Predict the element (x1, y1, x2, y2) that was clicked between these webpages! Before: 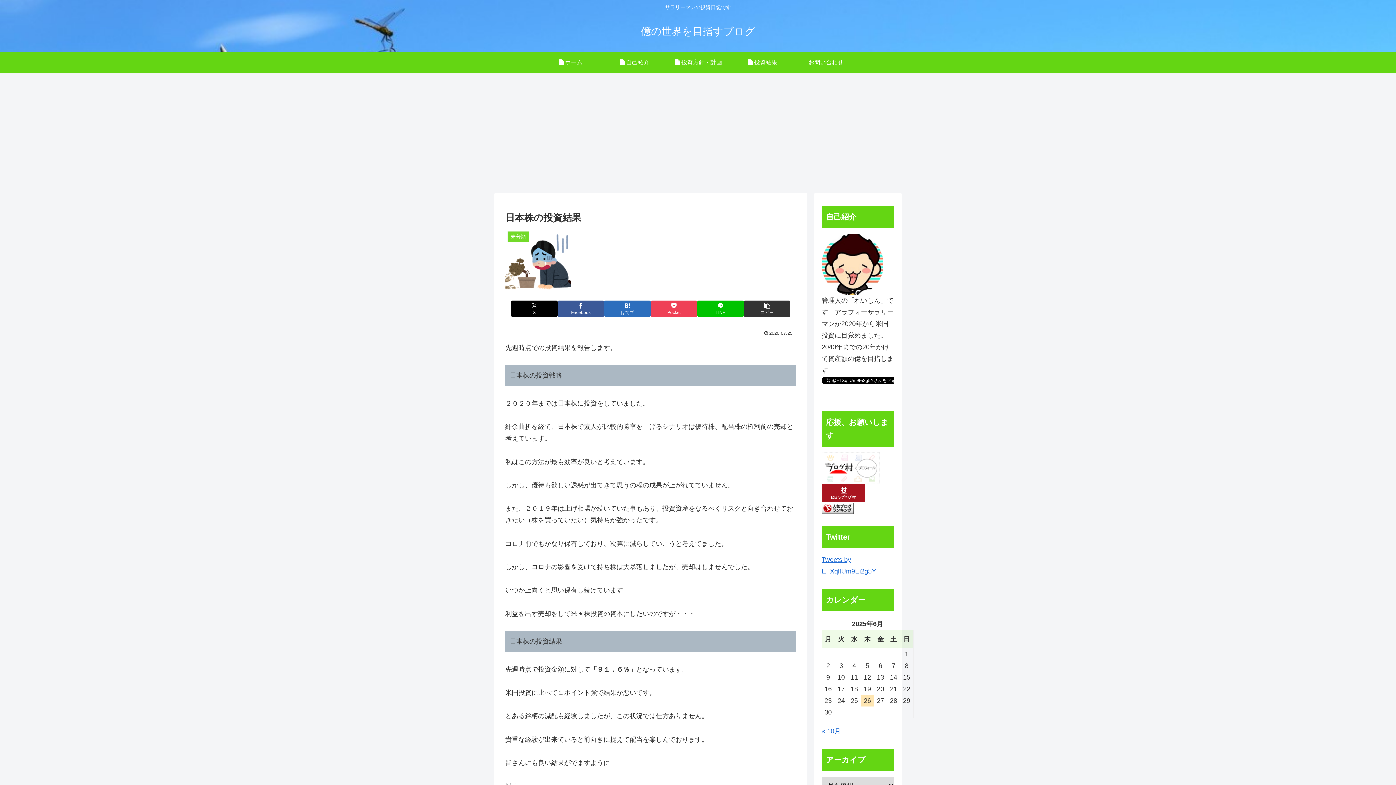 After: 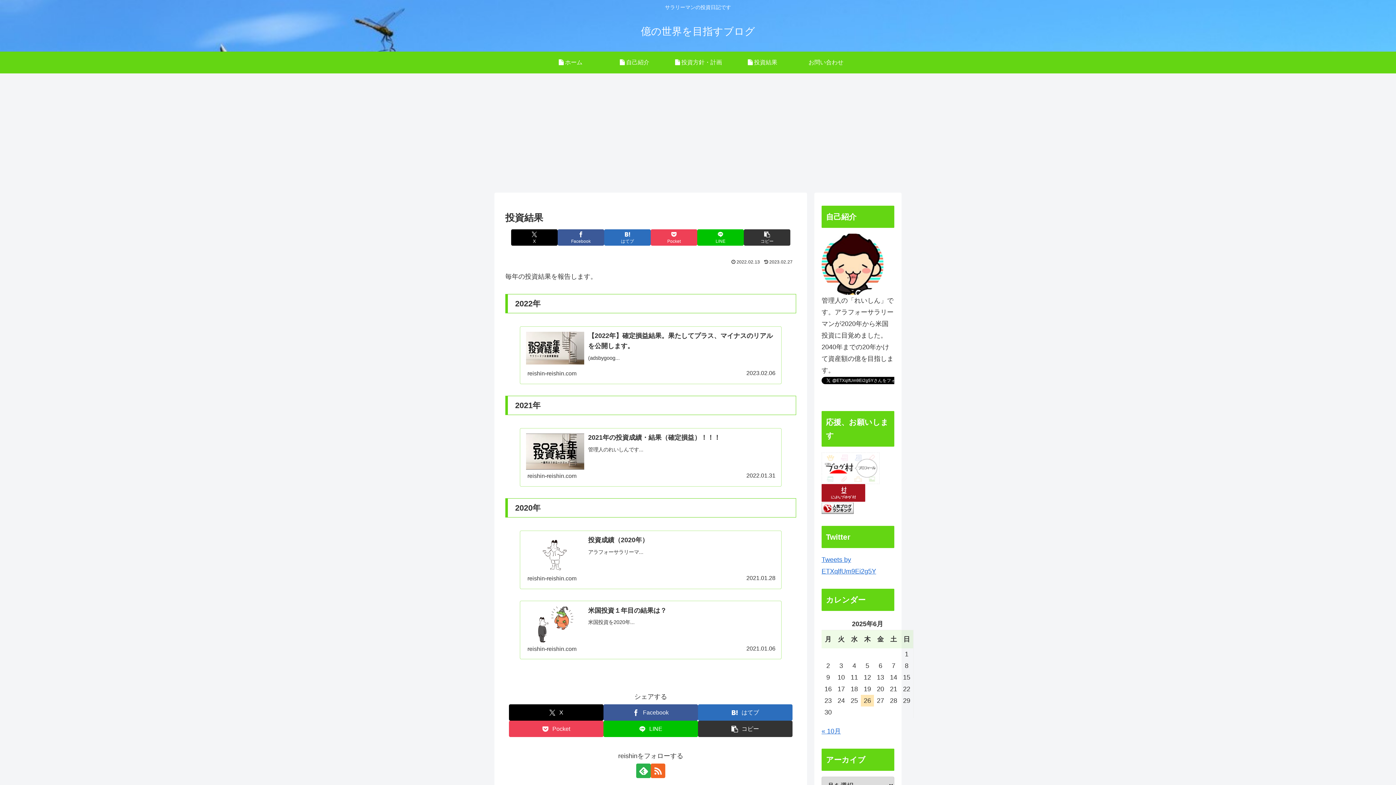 Action: bbox: (730, 51, 794, 73) label: 投資結果